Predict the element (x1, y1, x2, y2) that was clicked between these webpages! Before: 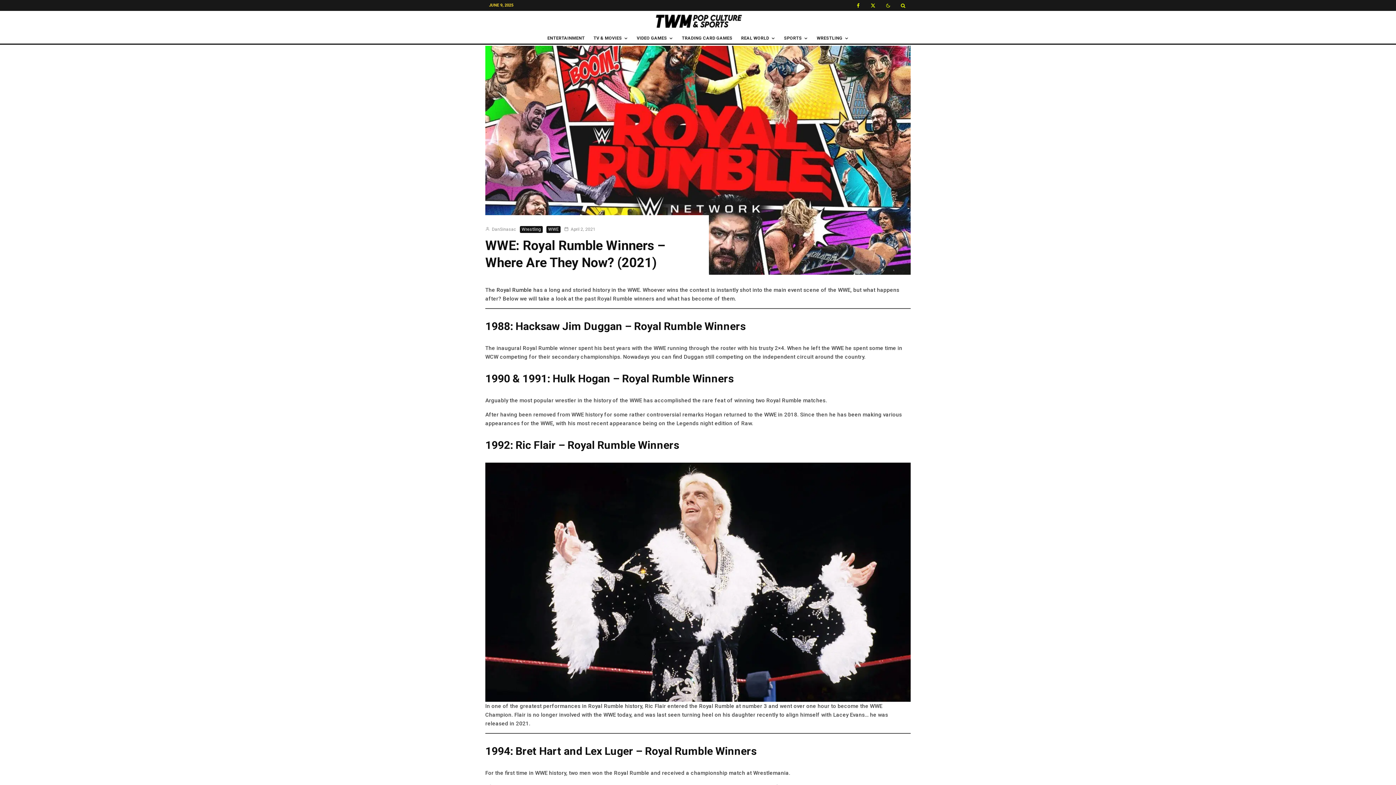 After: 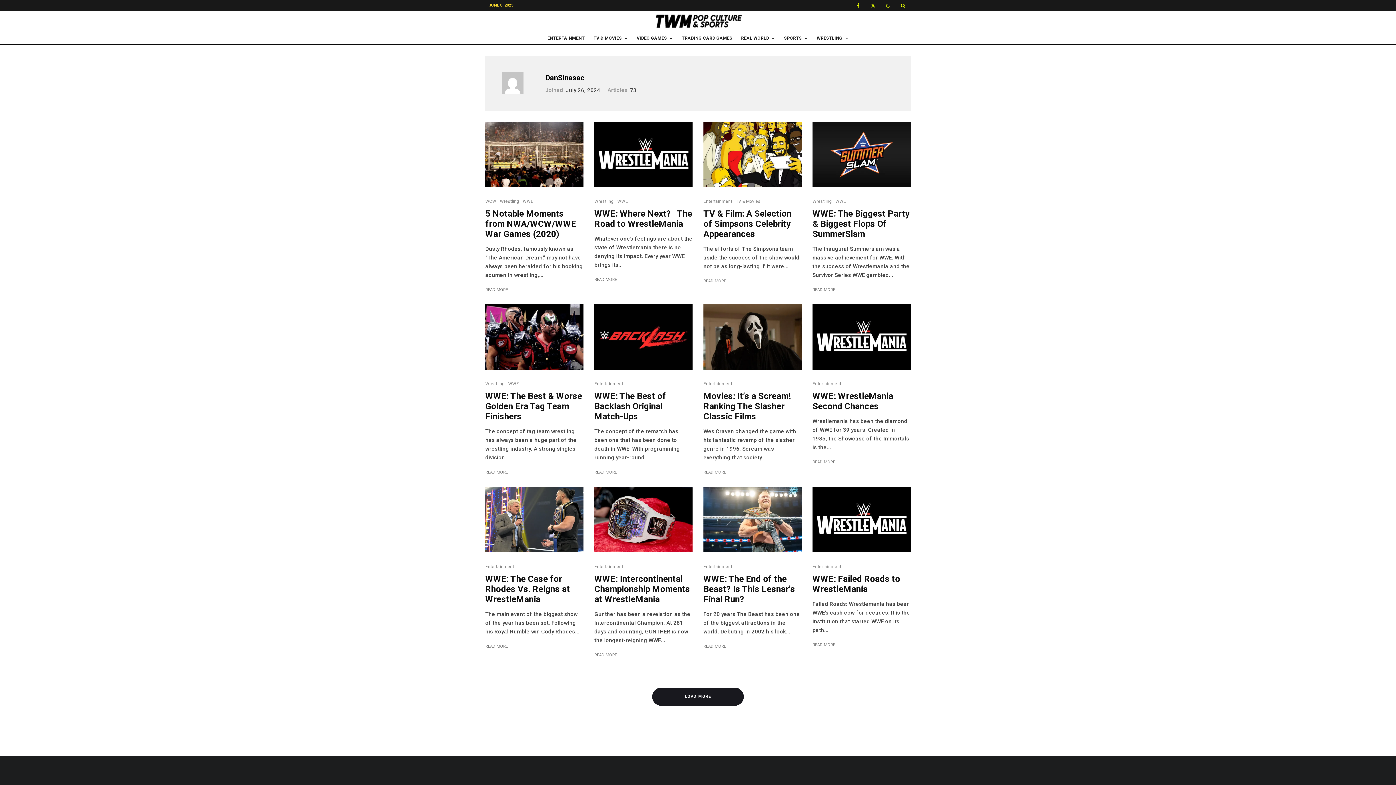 Action: label:  DanSinasac bbox: (485, 226, 516, 232)